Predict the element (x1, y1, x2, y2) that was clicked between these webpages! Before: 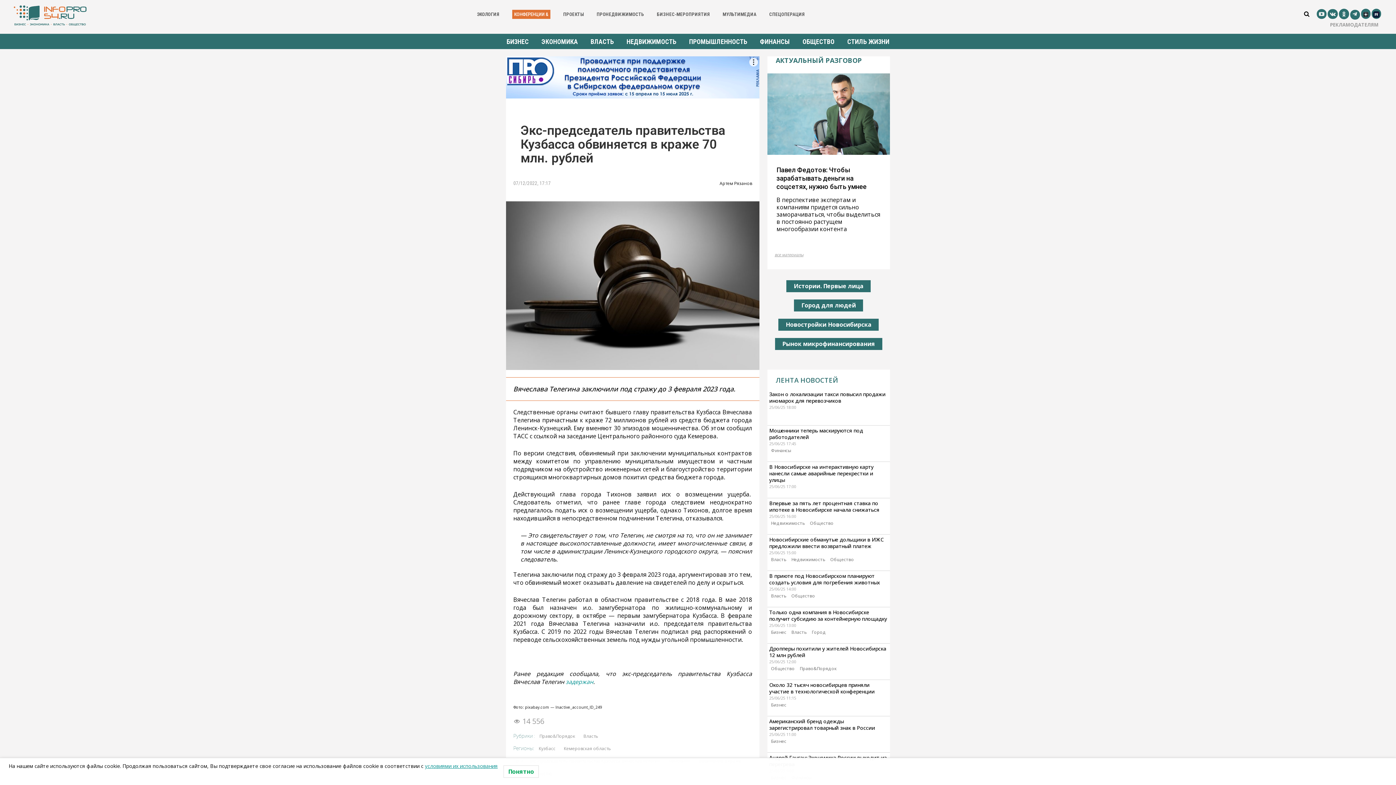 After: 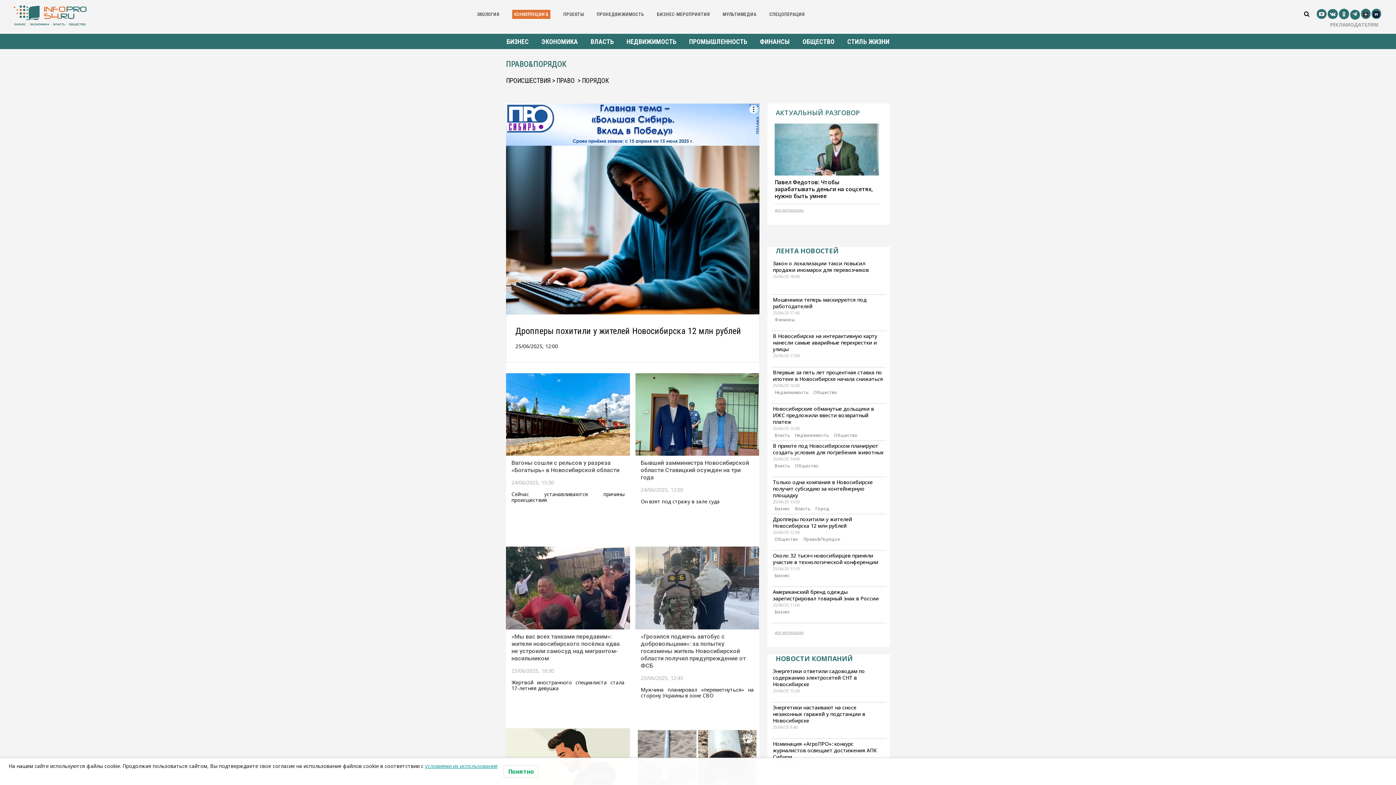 Action: label: Право&Порядок bbox: (798, 665, 838, 672)